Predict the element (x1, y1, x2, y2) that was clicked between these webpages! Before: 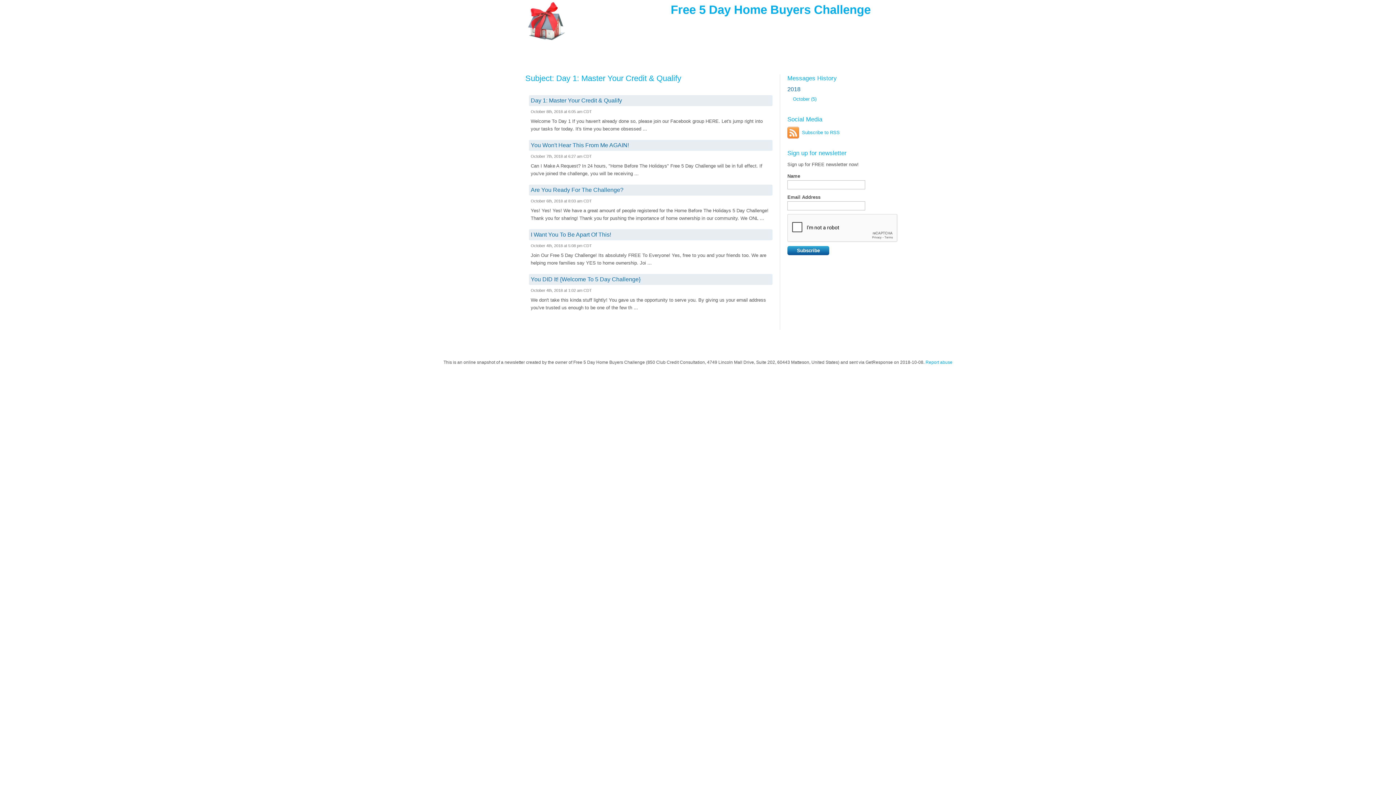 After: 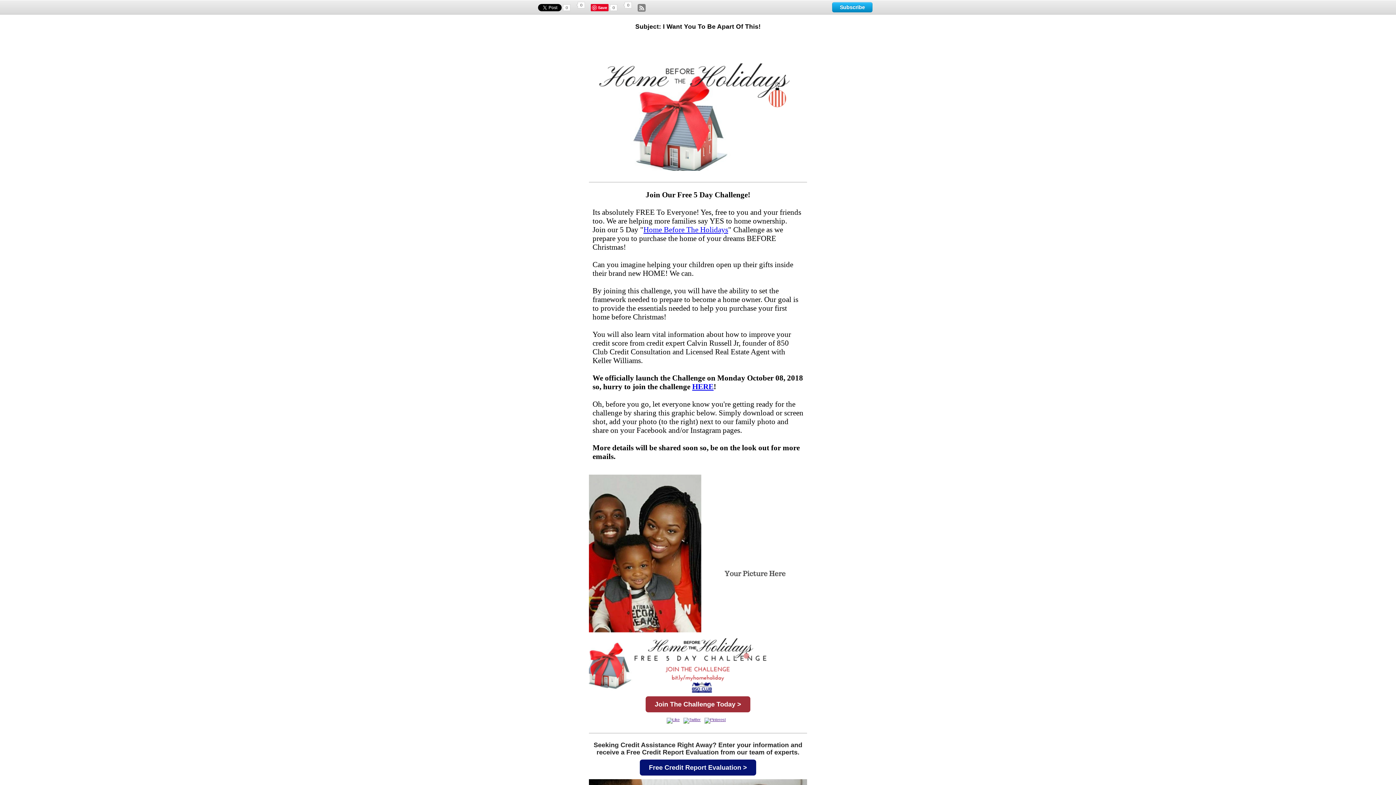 Action: bbox: (530, 231, 611, 237) label: I Want You To Be Apart Of This!